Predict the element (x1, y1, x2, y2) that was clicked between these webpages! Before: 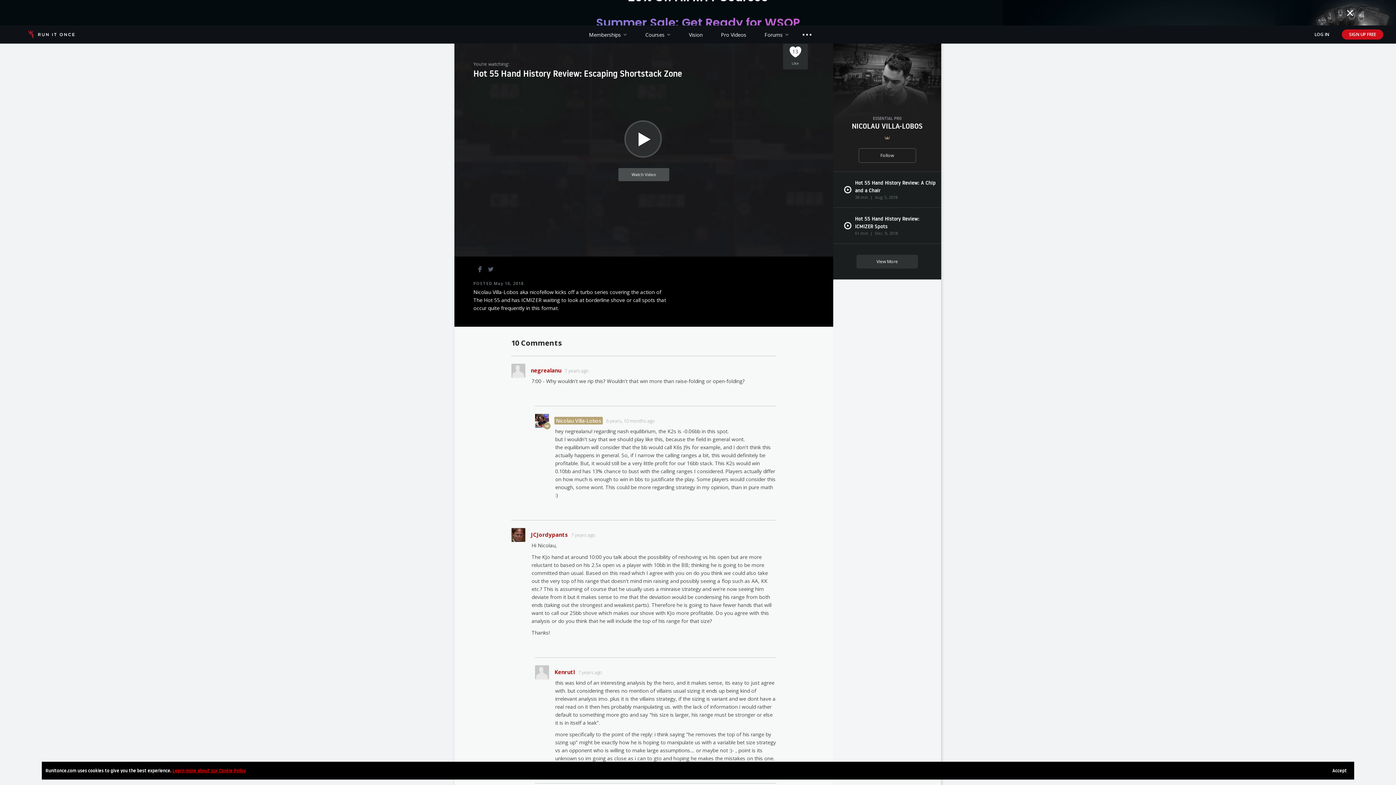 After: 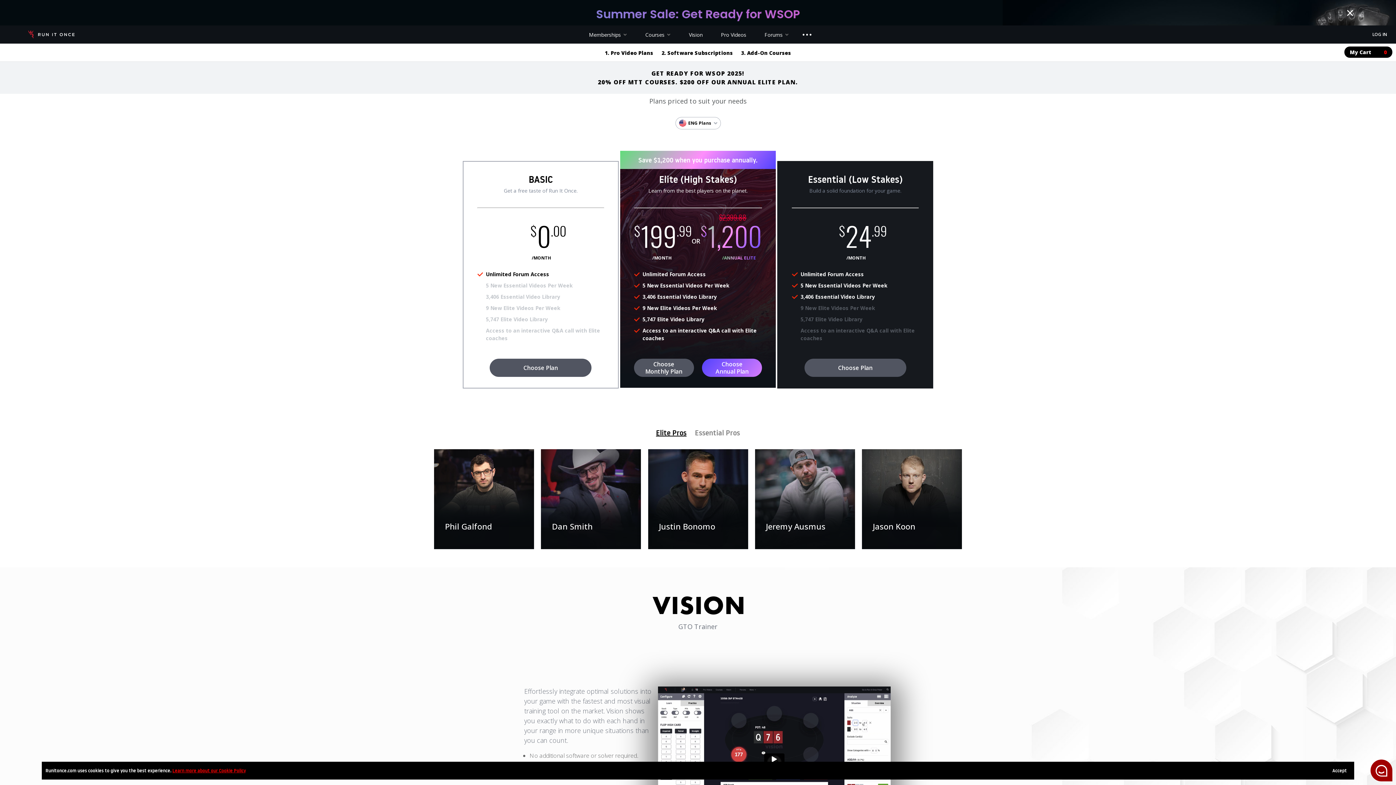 Action: label: SIGN UP FREE bbox: (1342, 29, 1383, 39)